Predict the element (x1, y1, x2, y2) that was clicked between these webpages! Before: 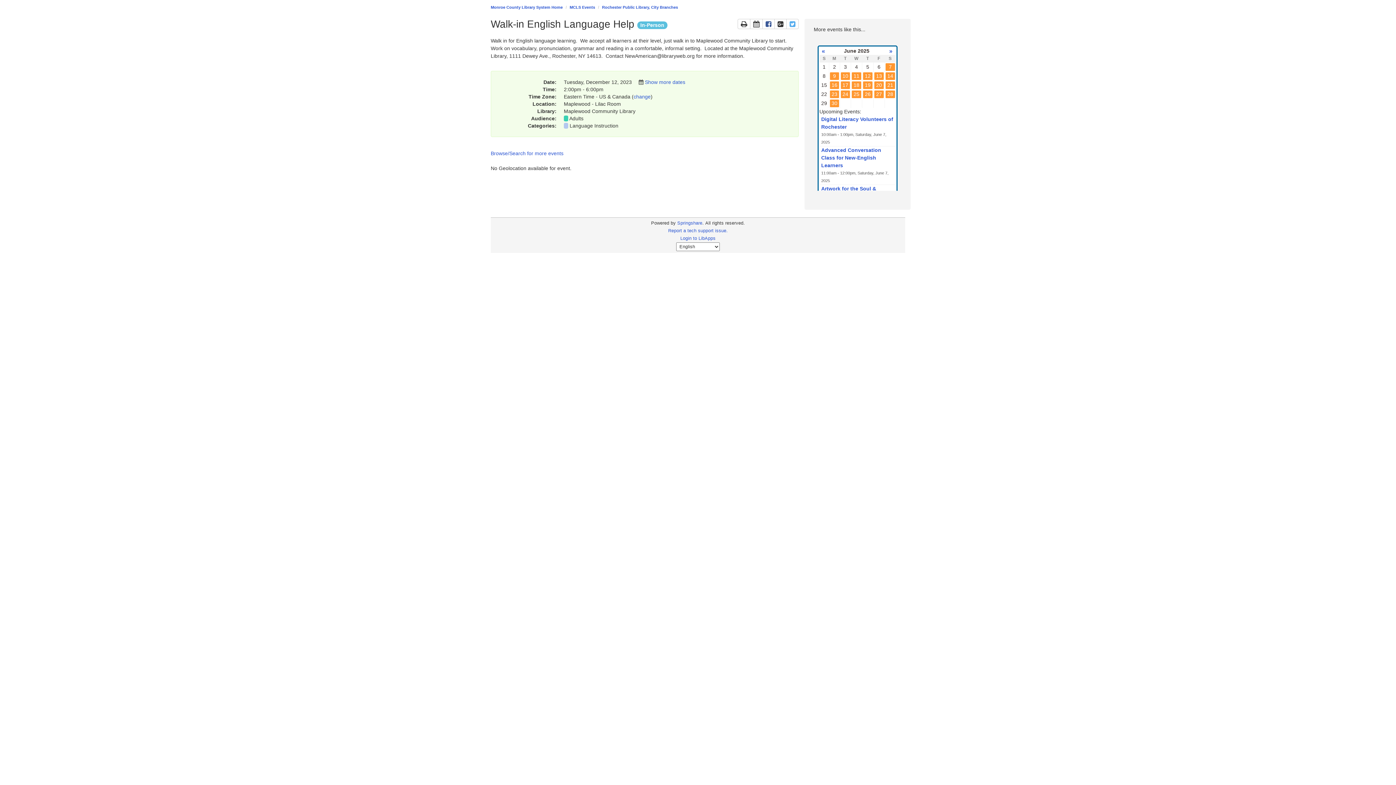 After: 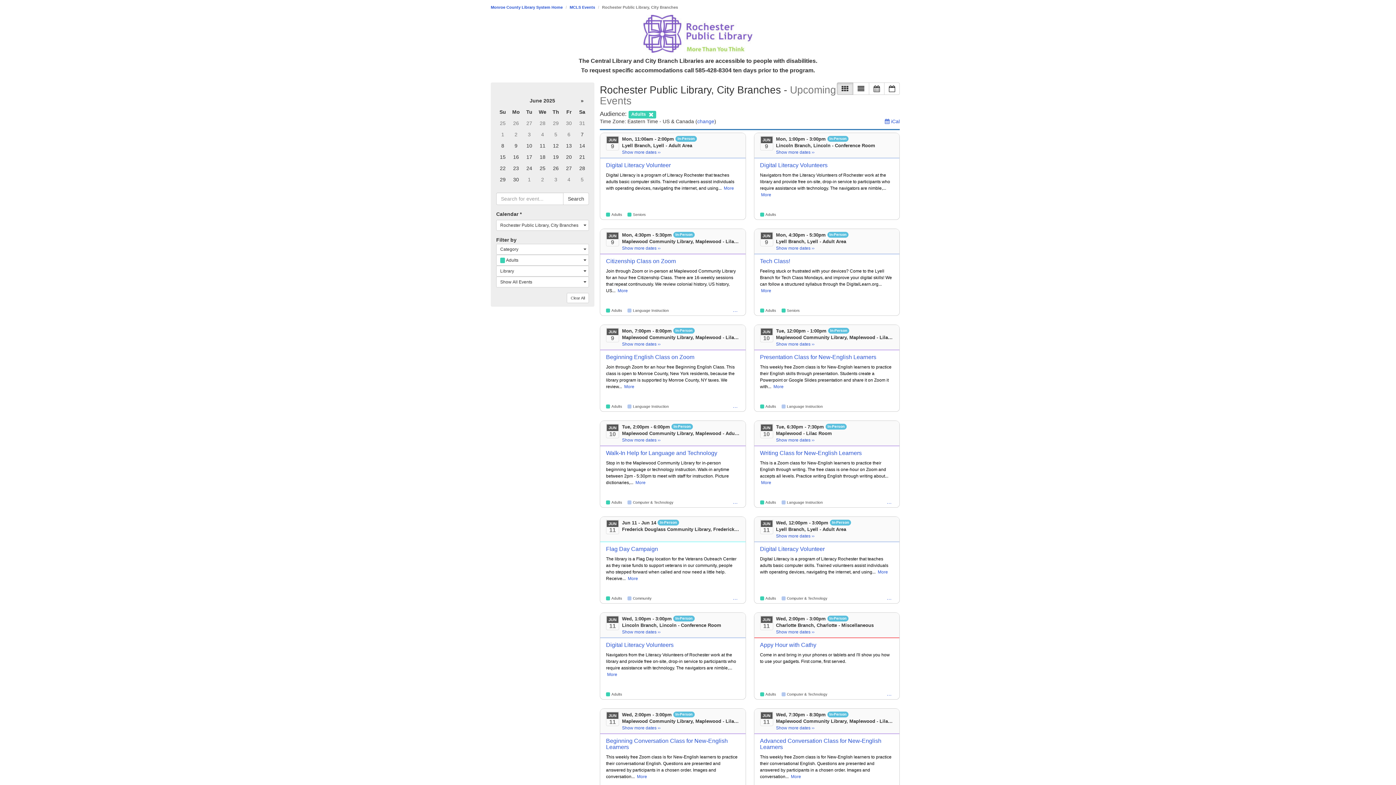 Action: bbox: (569, 115, 583, 121) label: Adults